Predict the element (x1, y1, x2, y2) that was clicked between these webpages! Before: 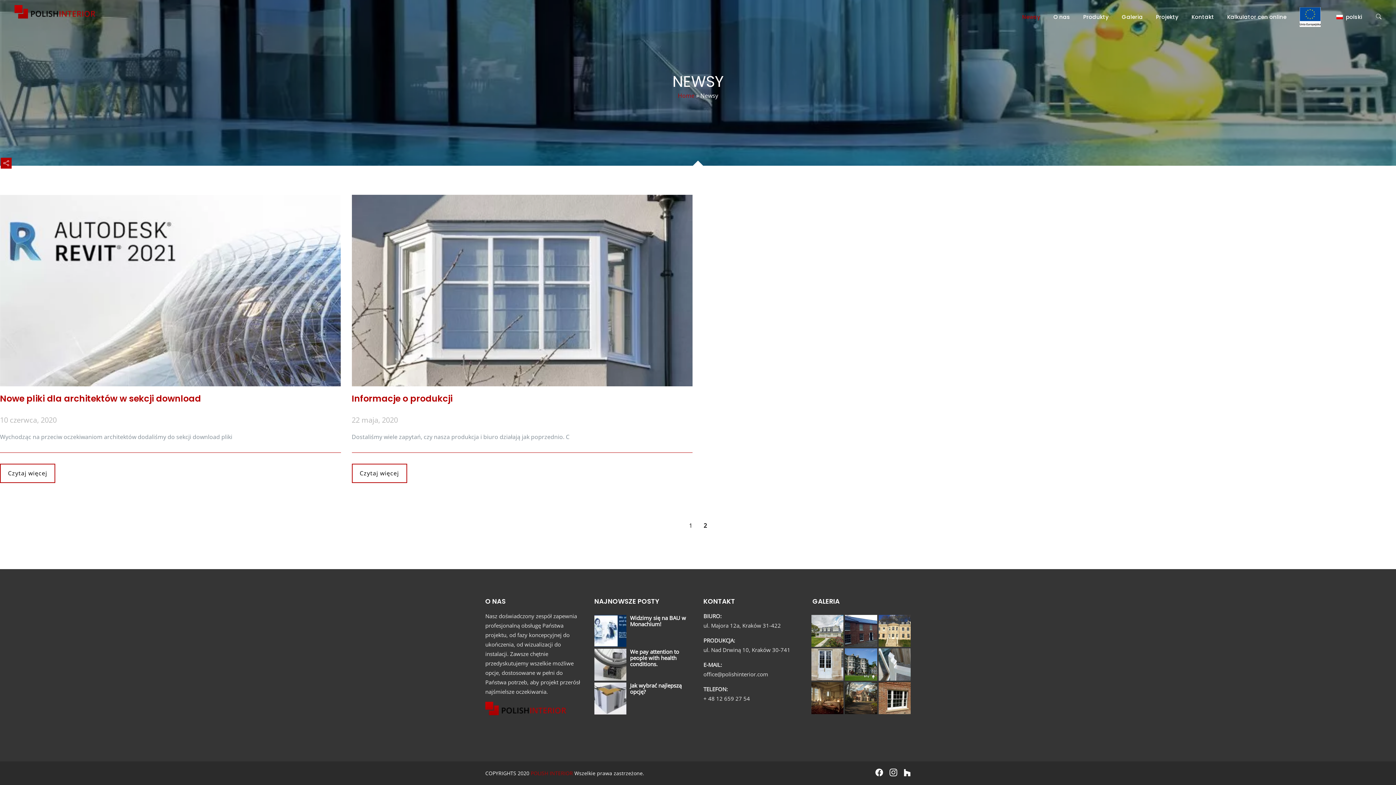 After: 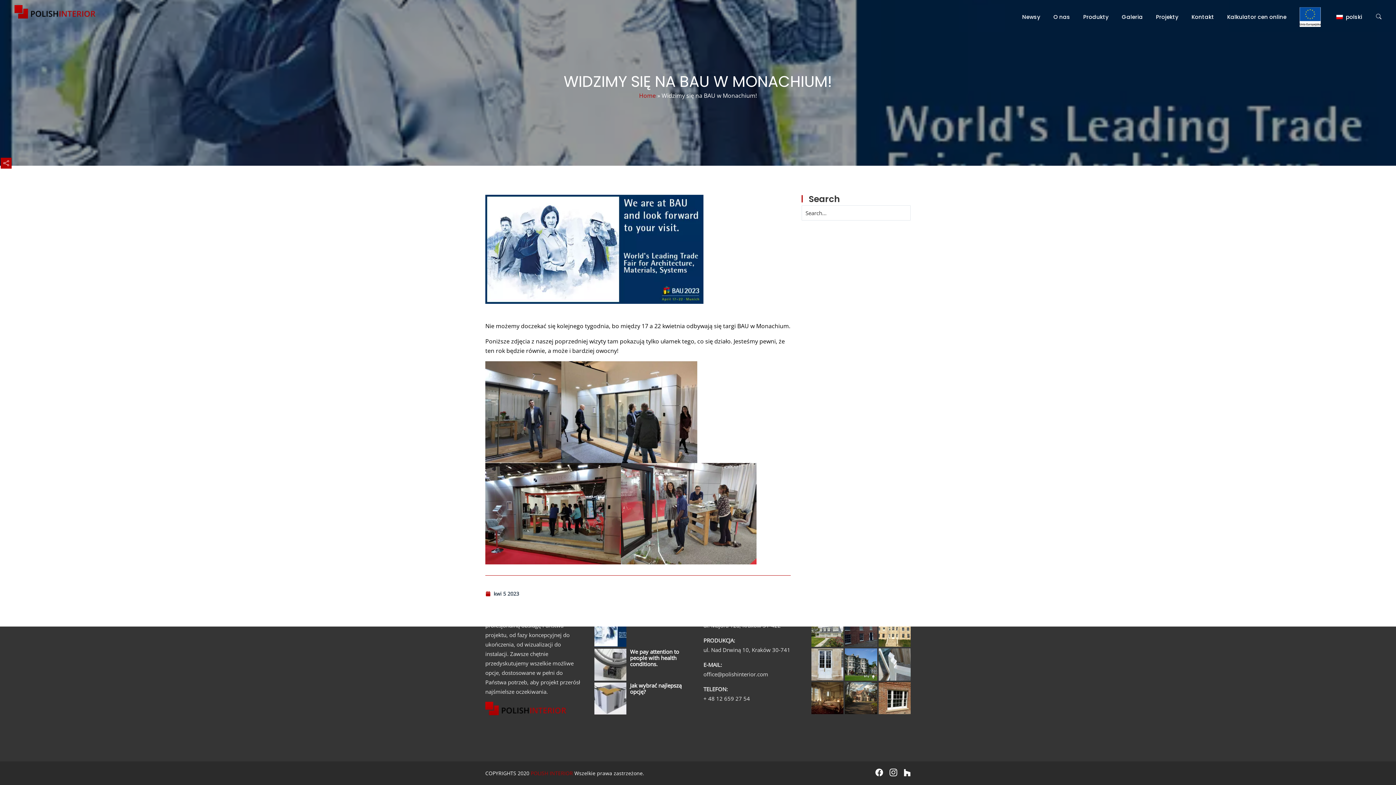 Action: label: Widzimy się na BAU w Monachium! bbox: (630, 614, 686, 627)